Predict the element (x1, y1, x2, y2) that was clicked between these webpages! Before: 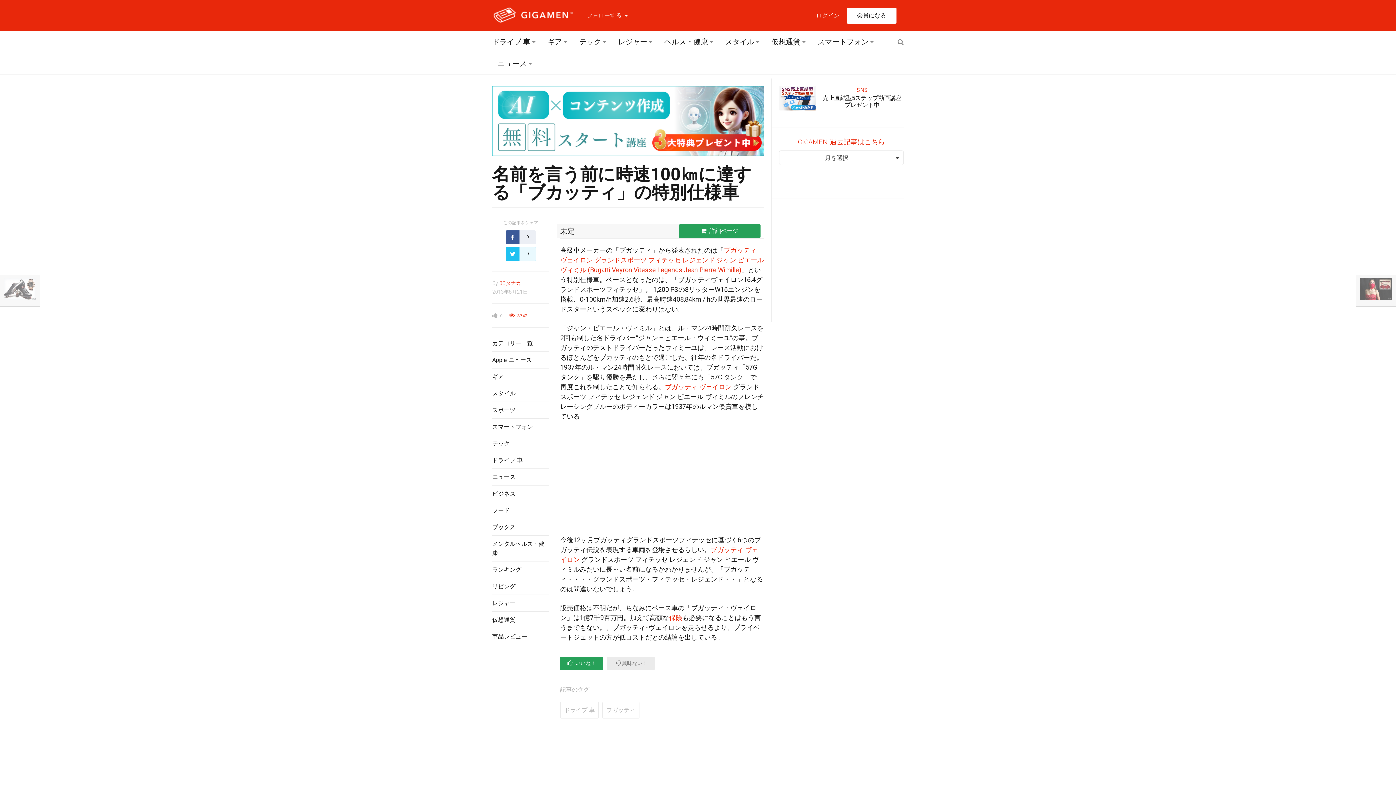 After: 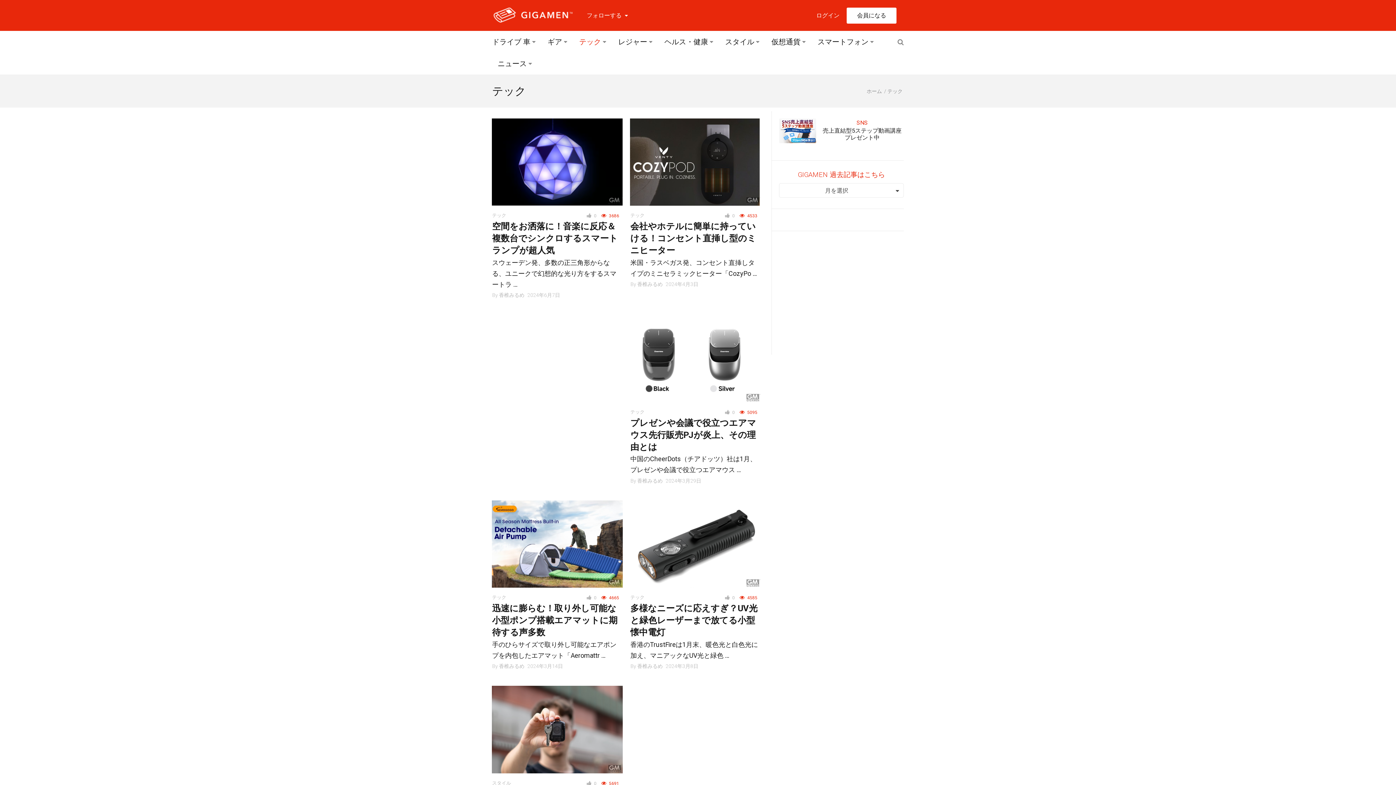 Action: bbox: (573, 30, 611, 52) label: テック